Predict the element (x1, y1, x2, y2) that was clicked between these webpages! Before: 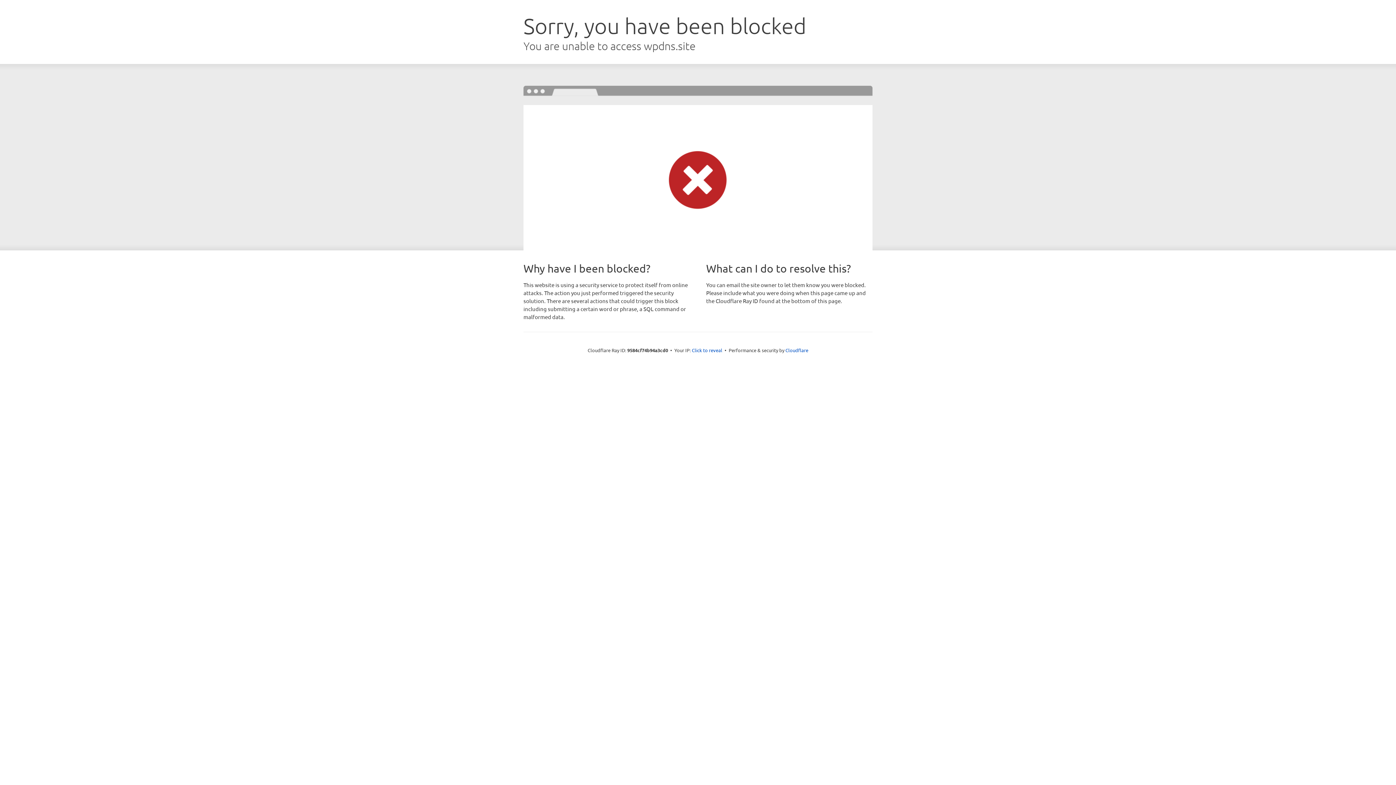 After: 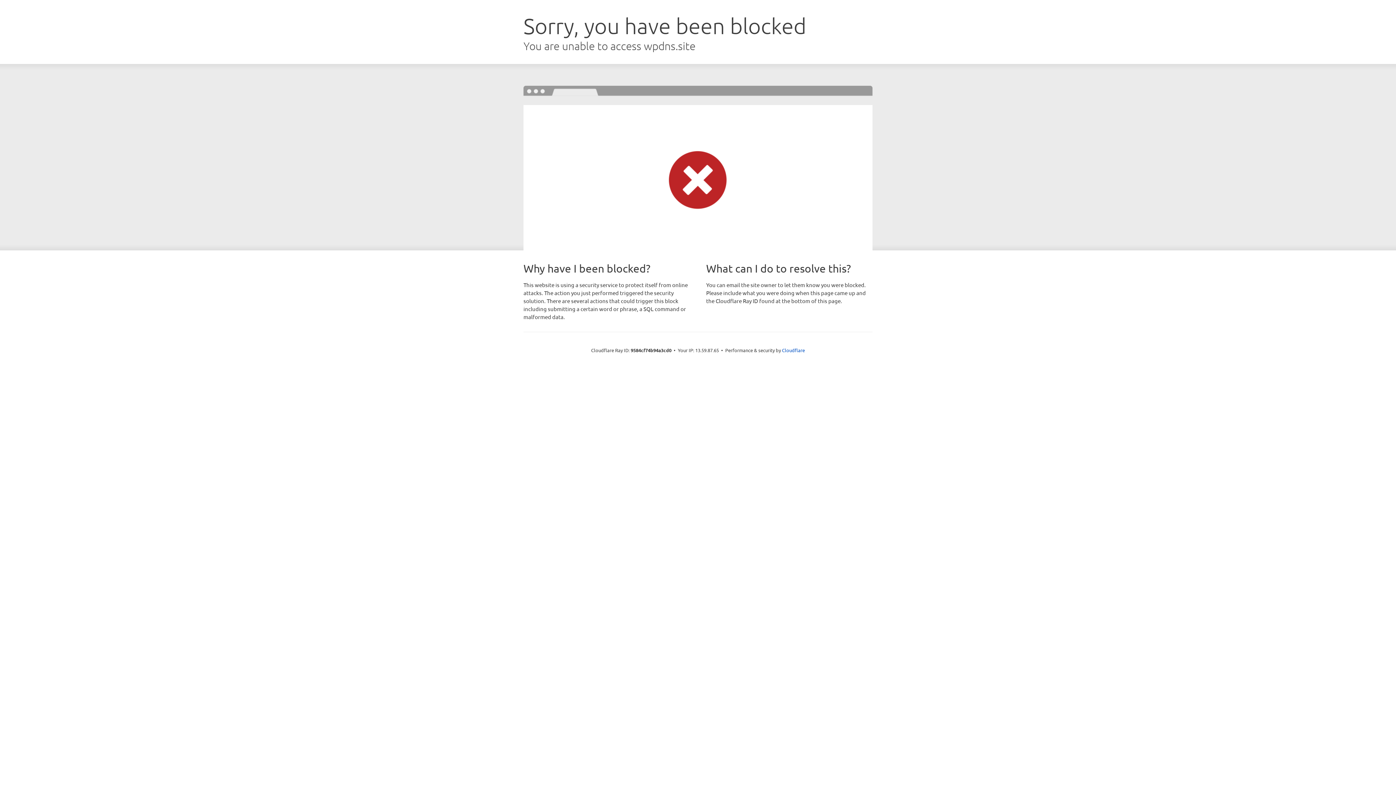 Action: bbox: (692, 346, 722, 353) label: Click to reveal